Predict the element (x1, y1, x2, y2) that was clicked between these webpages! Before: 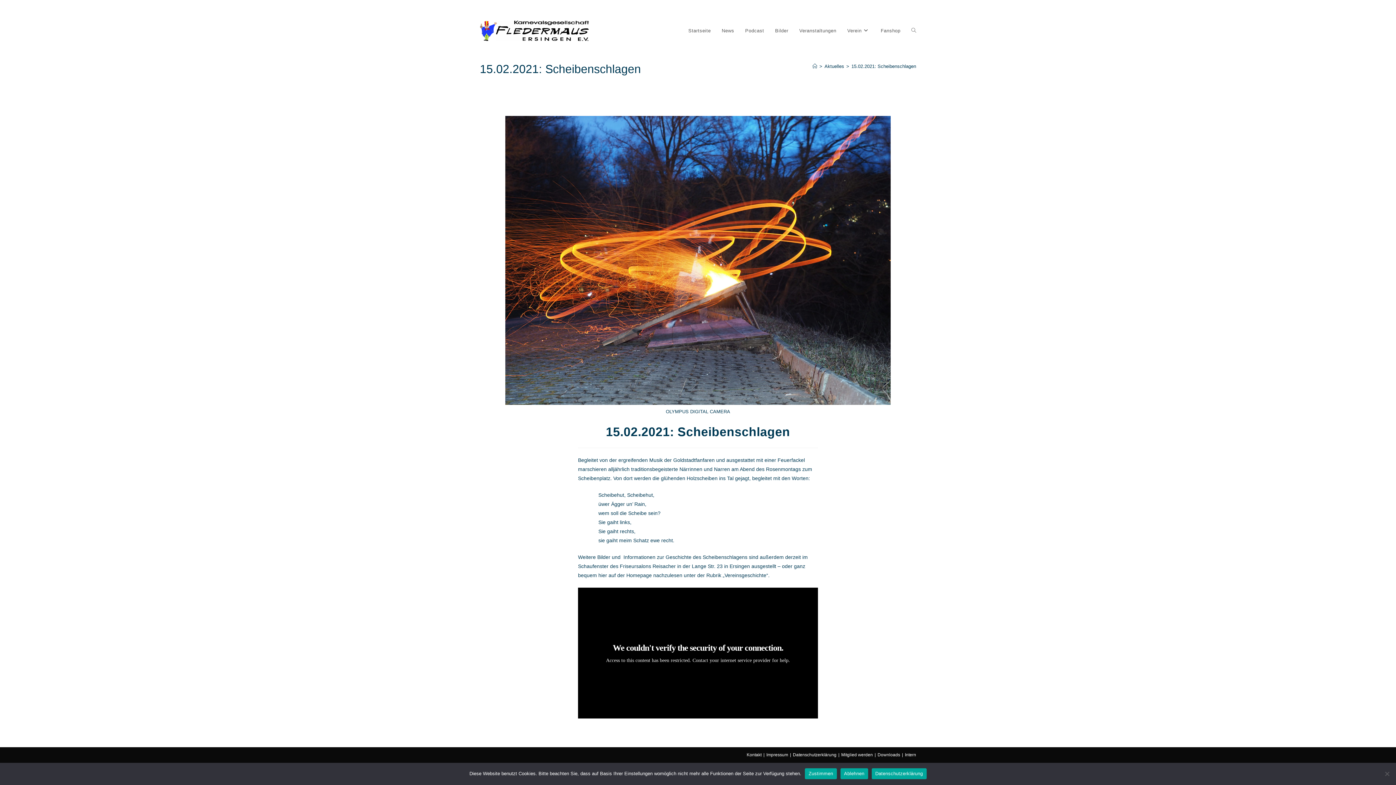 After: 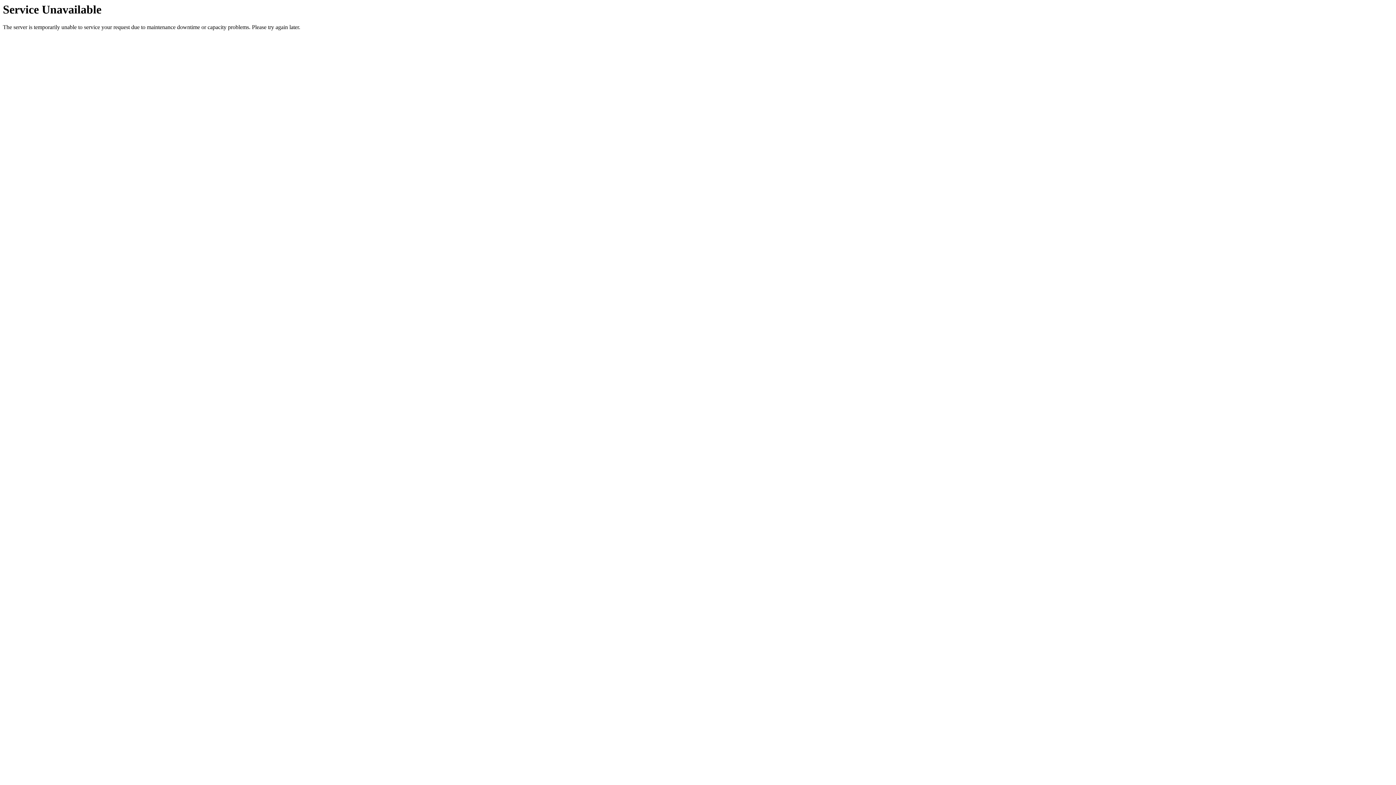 Action: label: Mitglied werden bbox: (841, 752, 873, 757)